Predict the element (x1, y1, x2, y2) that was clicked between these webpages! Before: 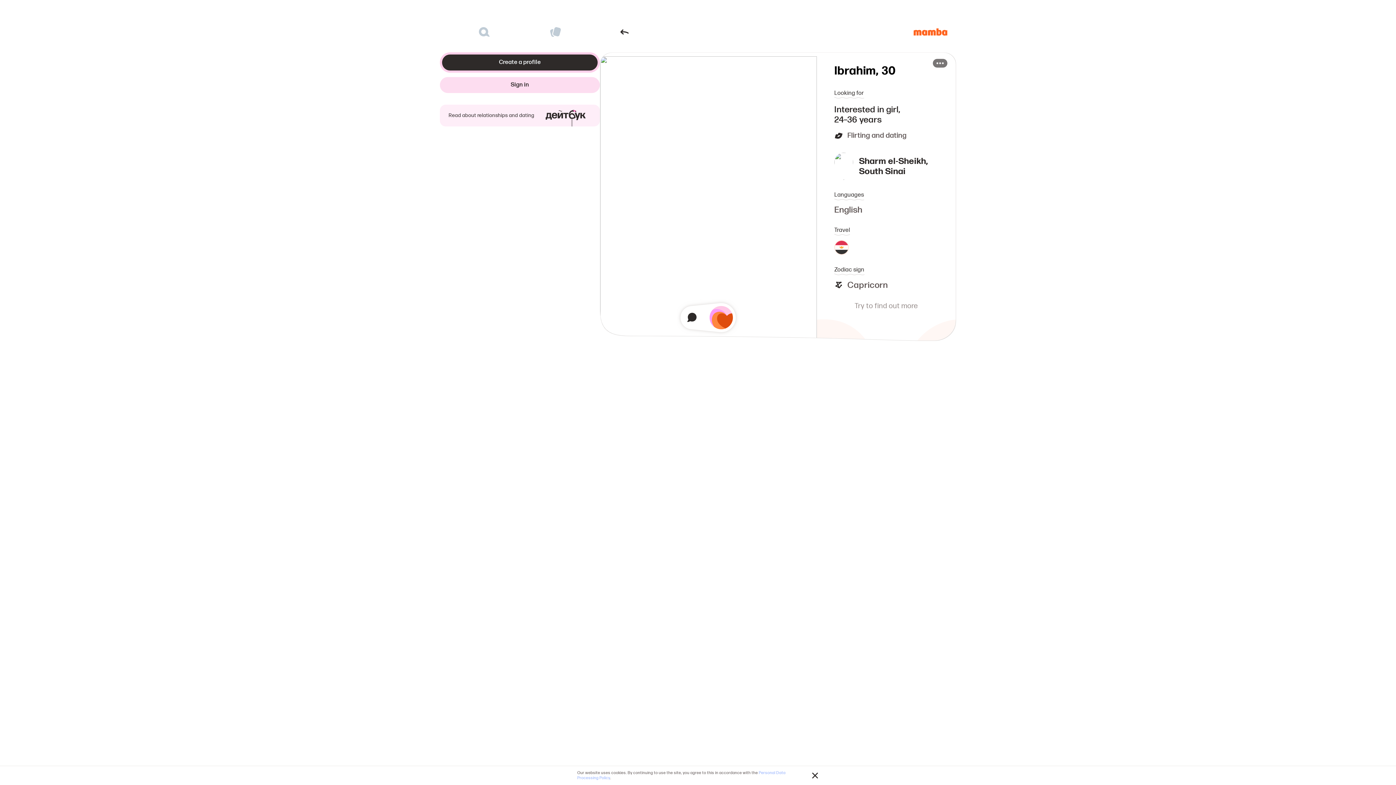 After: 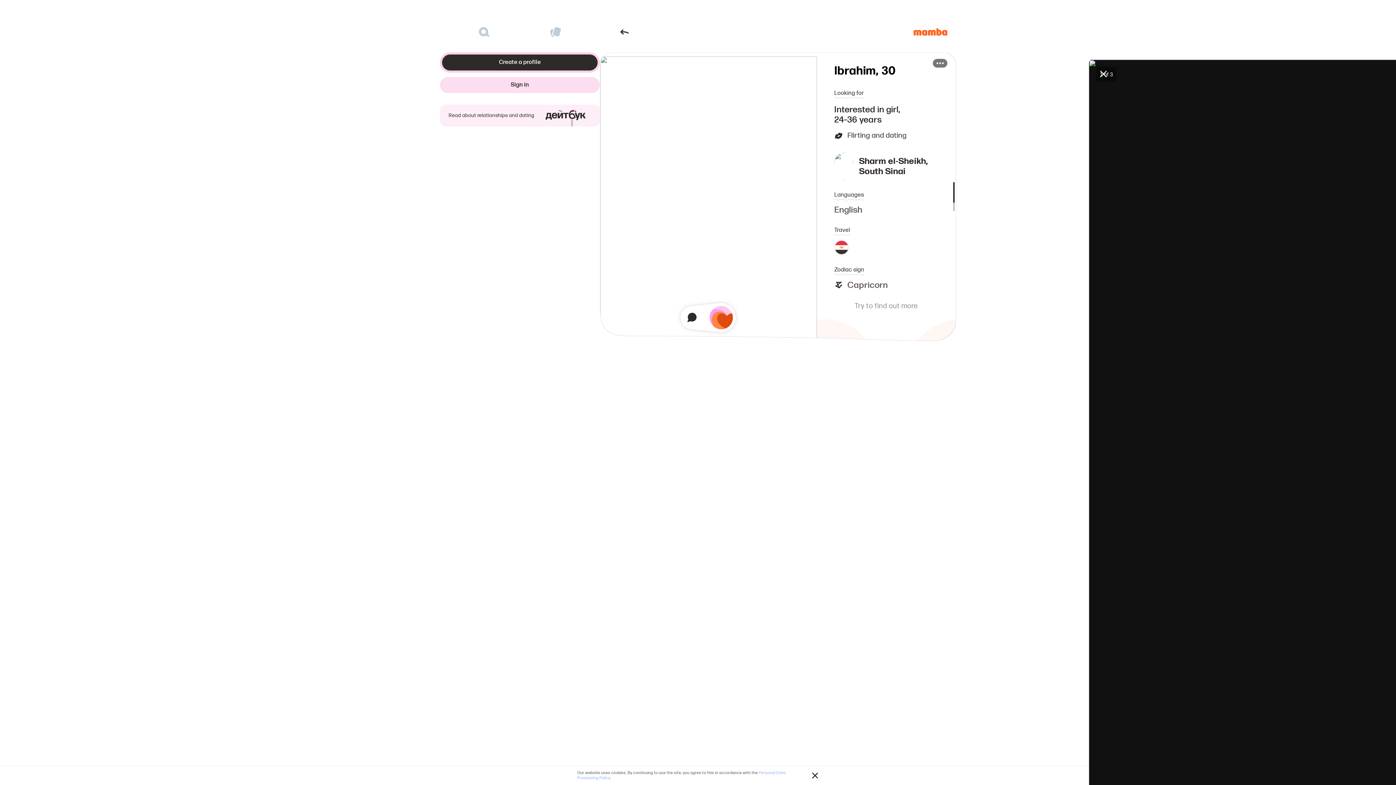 Action: bbox: (600, 52, 817, 340)